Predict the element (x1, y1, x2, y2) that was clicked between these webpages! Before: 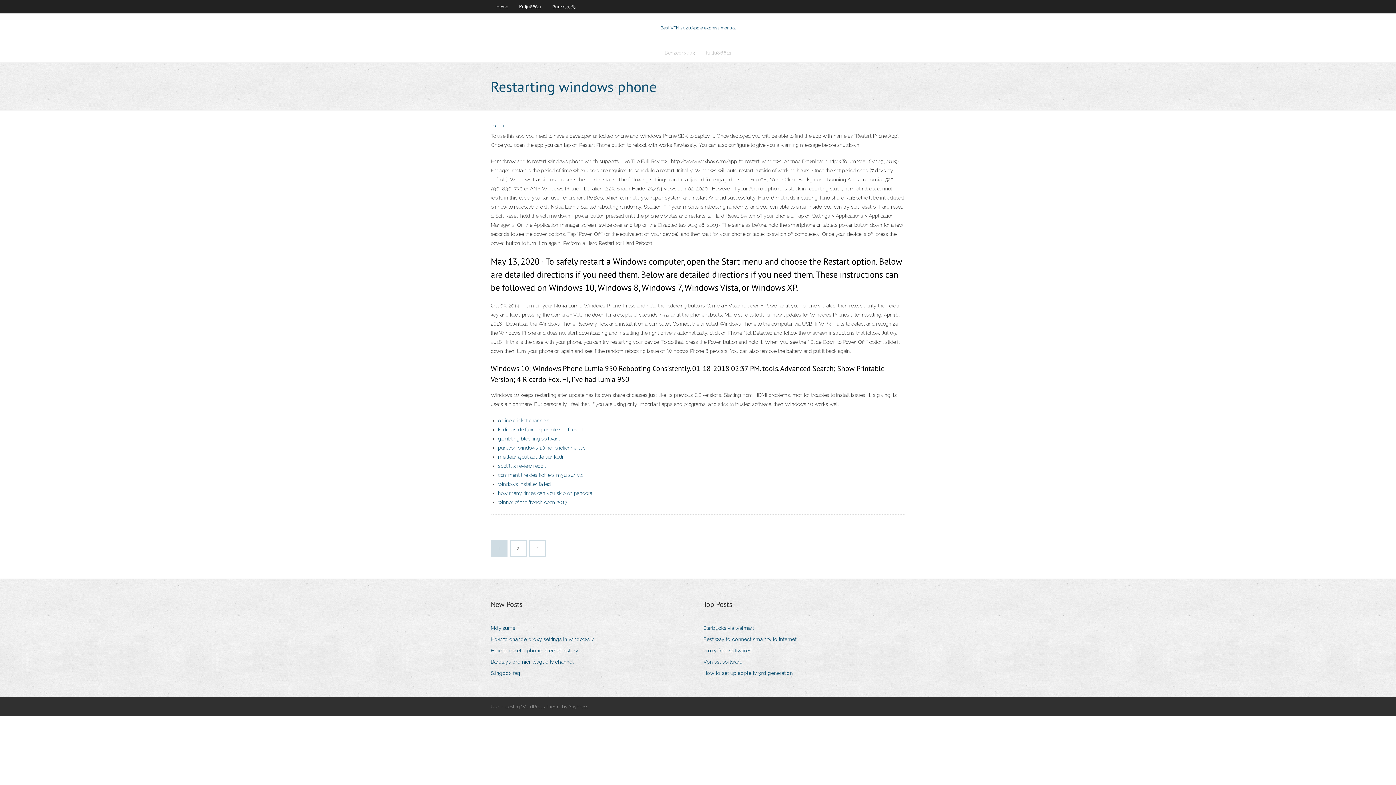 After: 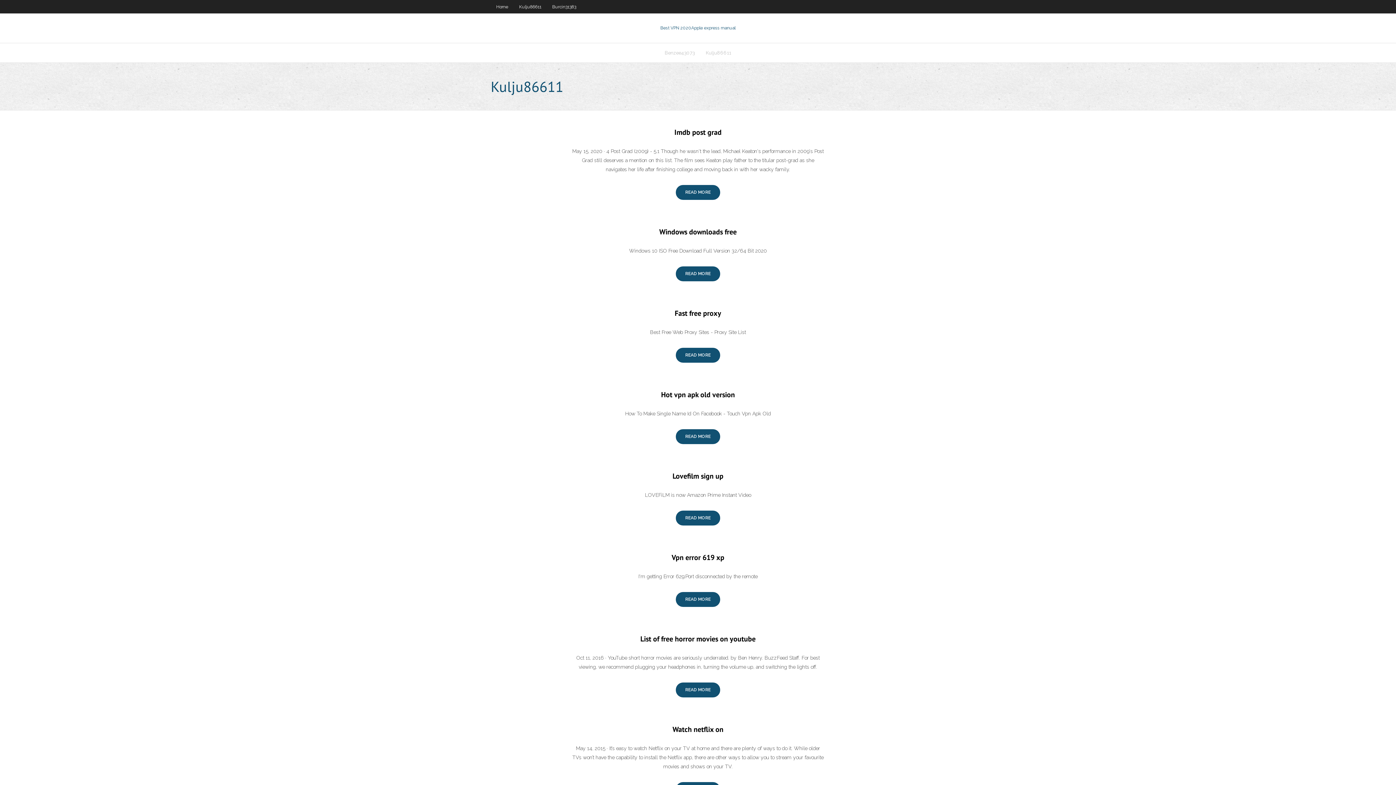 Action: bbox: (700, 43, 736, 62) label: Kulju86611